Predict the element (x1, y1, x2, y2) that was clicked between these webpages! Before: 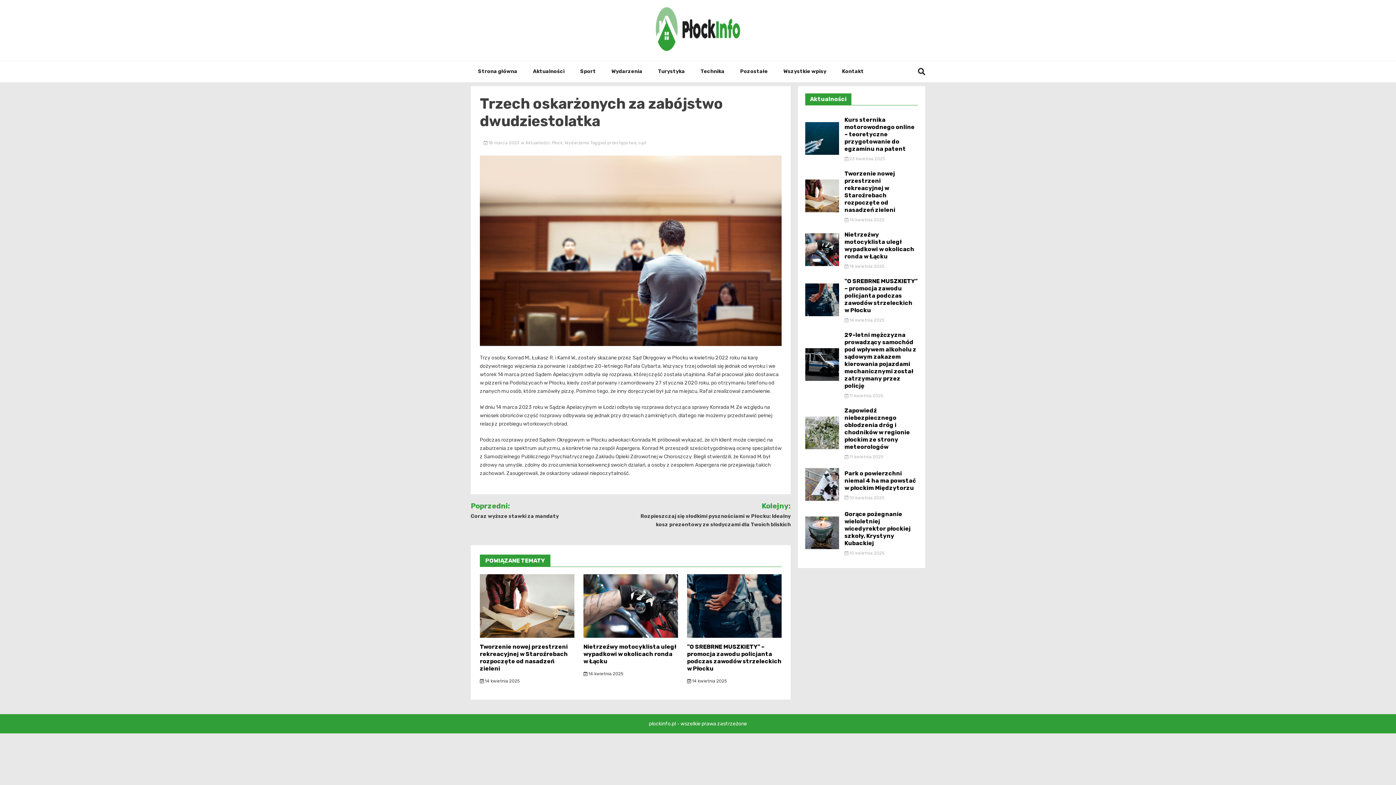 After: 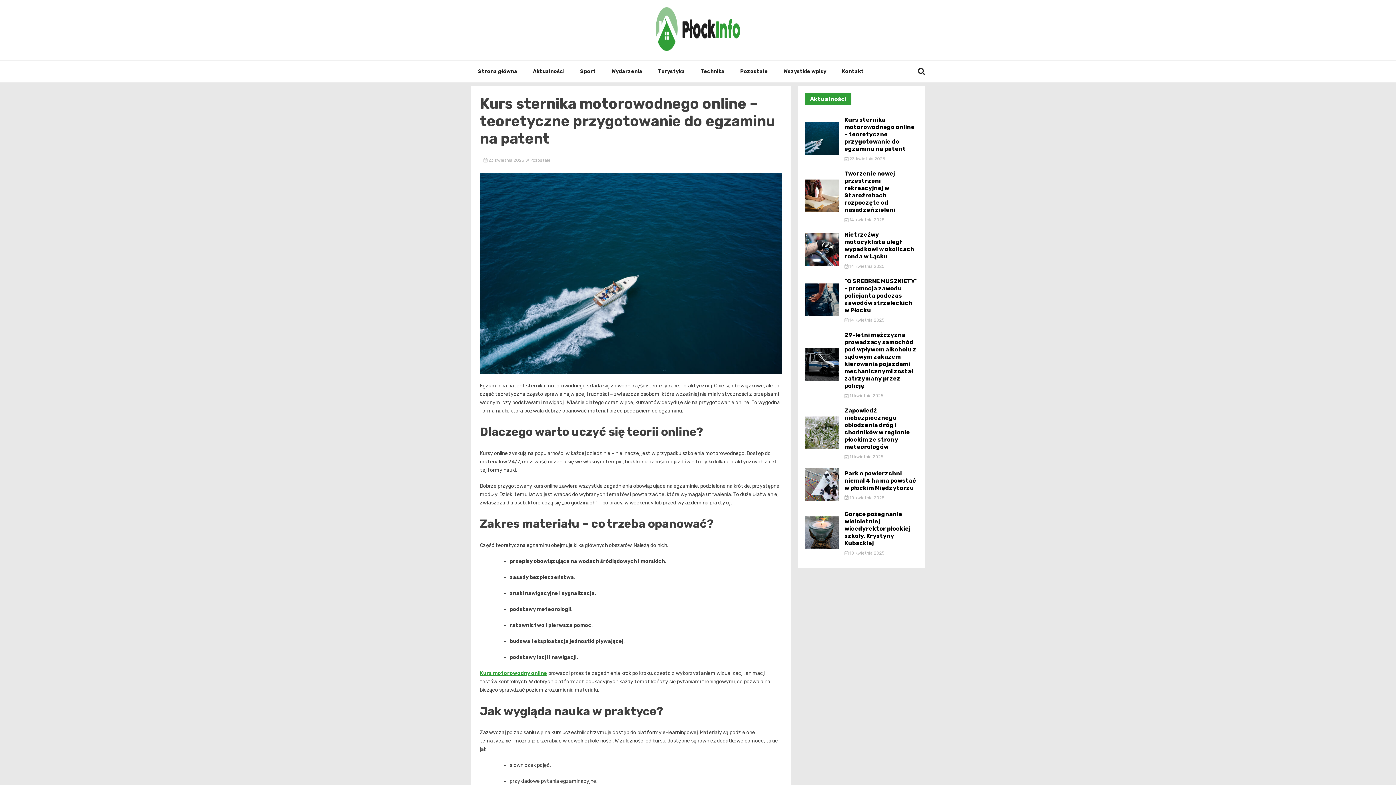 Action: label: Kurs sternika motorowodnego online – teoretyczne przygotowanie do egzaminu na patent bbox: (844, 116, 914, 152)